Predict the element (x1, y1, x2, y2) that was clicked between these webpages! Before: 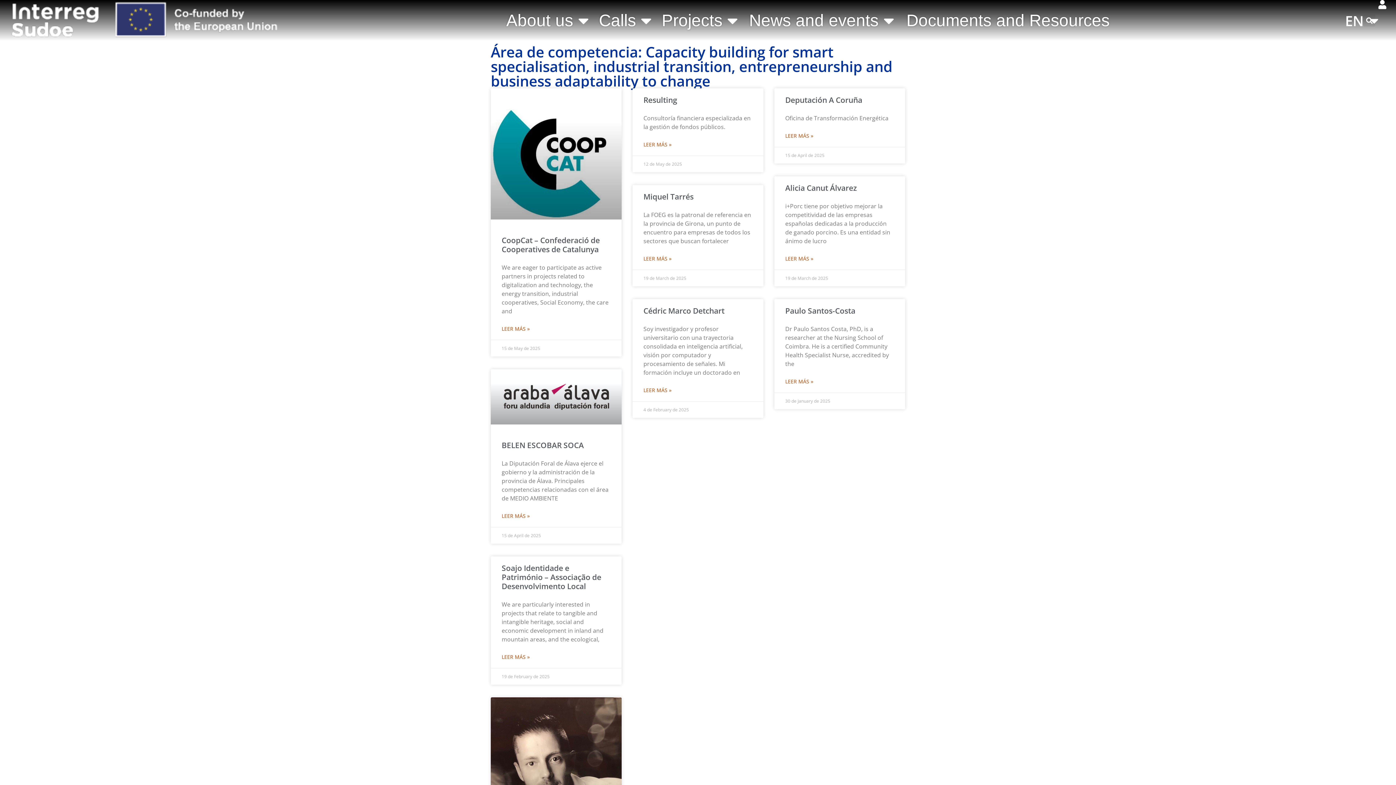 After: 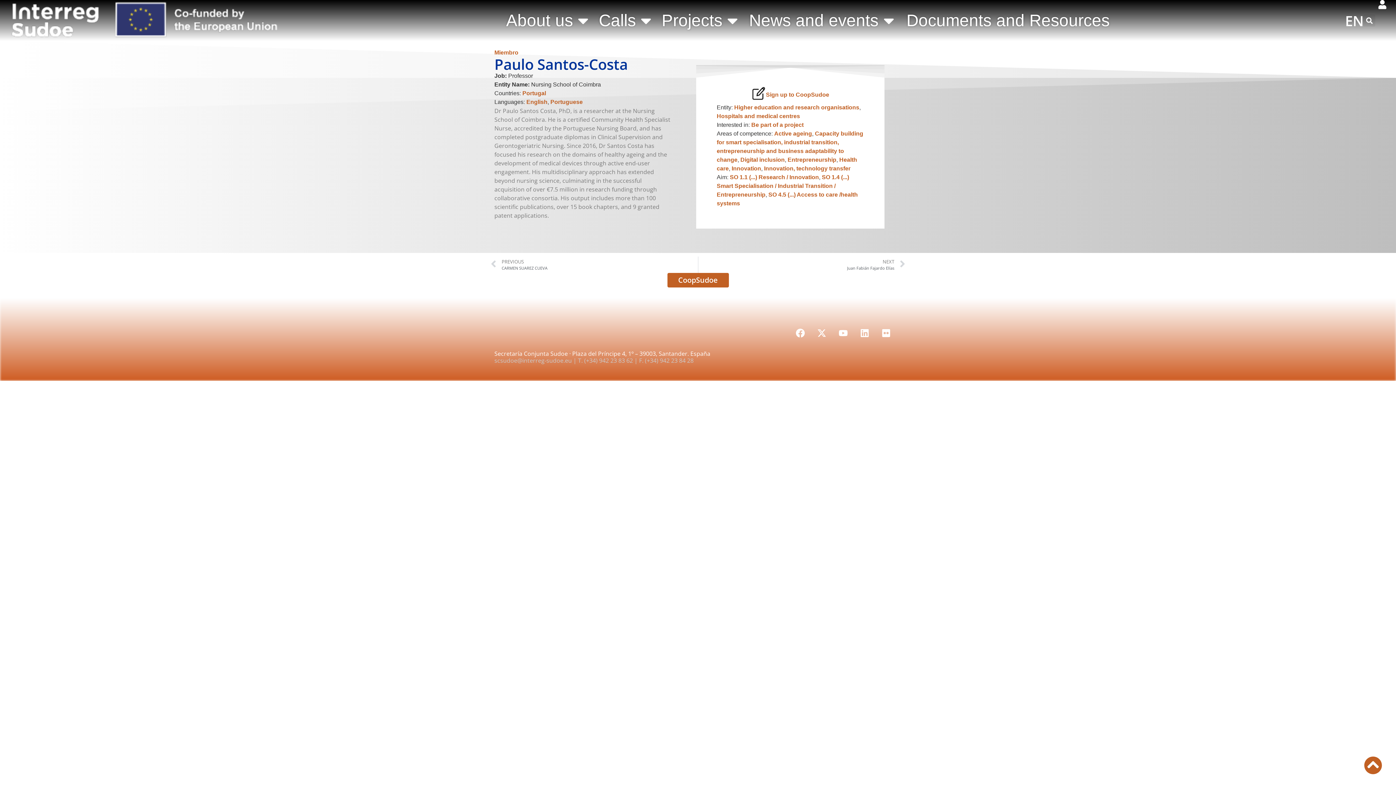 Action: label: Read more about Paulo Santos-Costa bbox: (785, 377, 813, 385)